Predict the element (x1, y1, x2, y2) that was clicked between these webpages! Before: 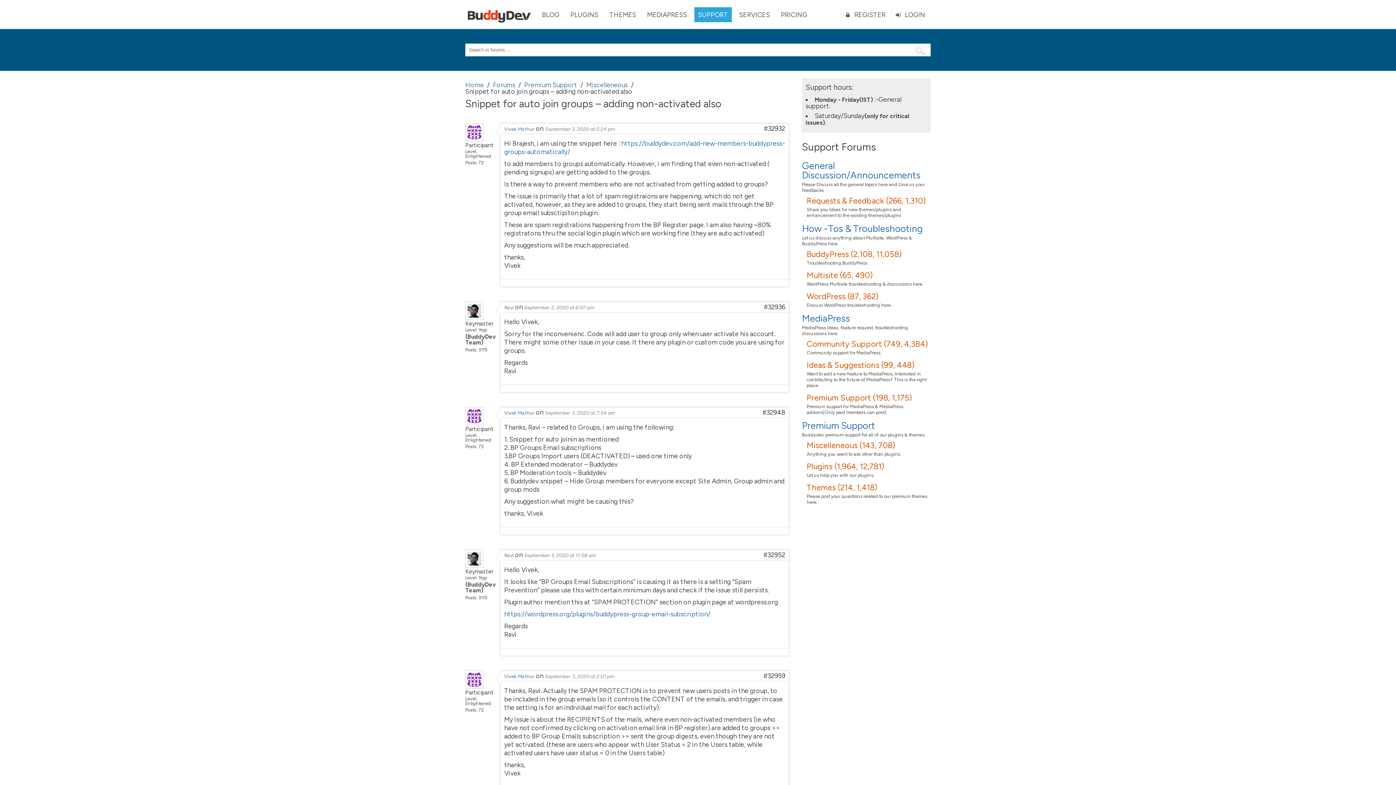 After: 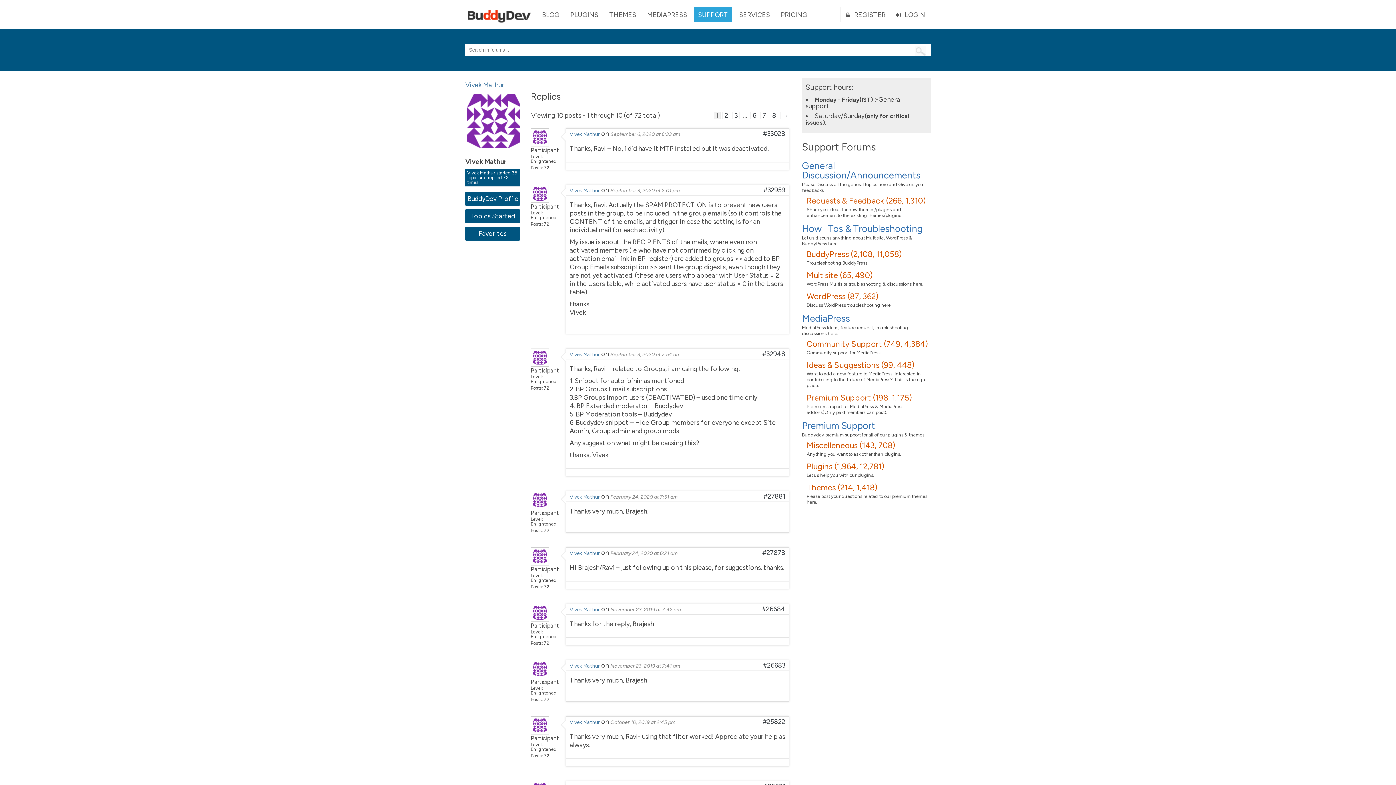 Action: bbox: (465, 135, 483, 143)